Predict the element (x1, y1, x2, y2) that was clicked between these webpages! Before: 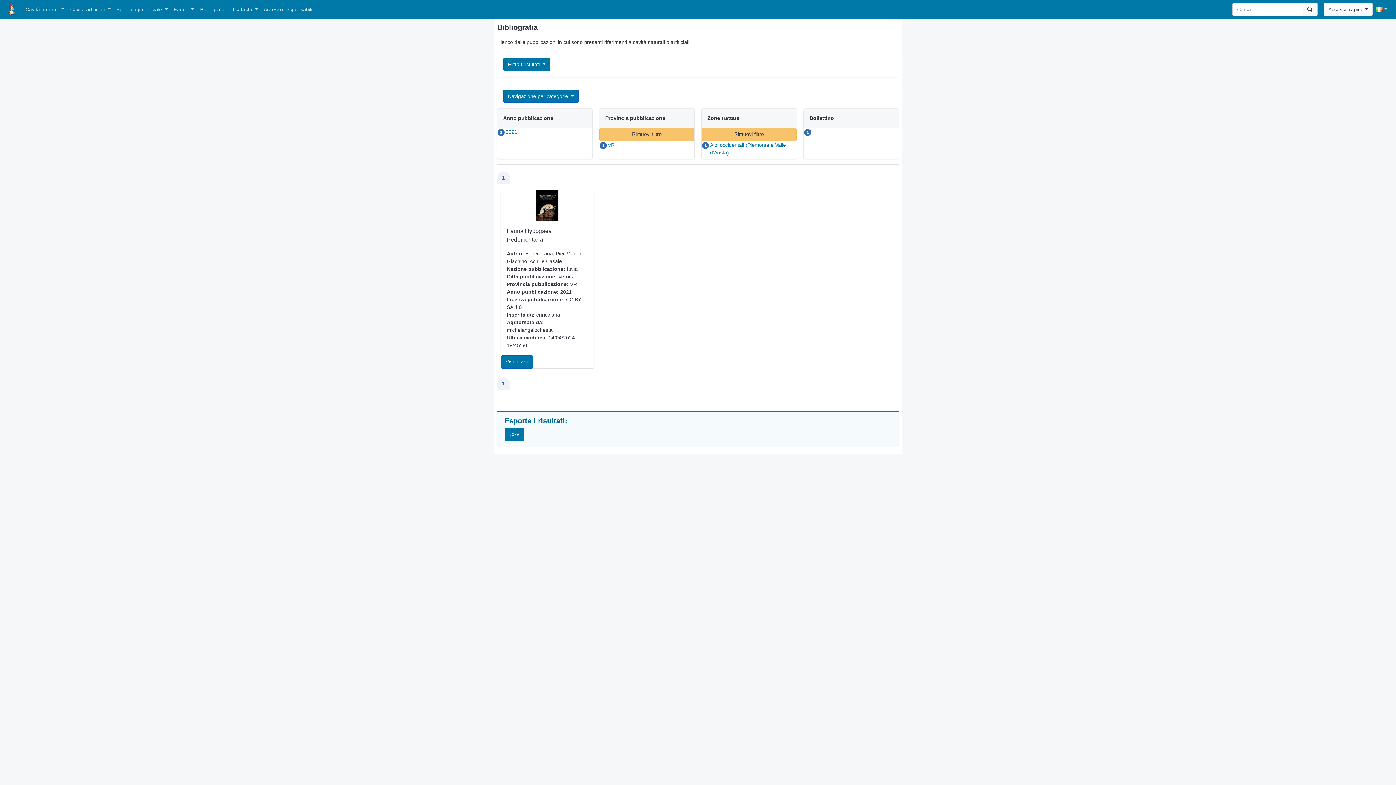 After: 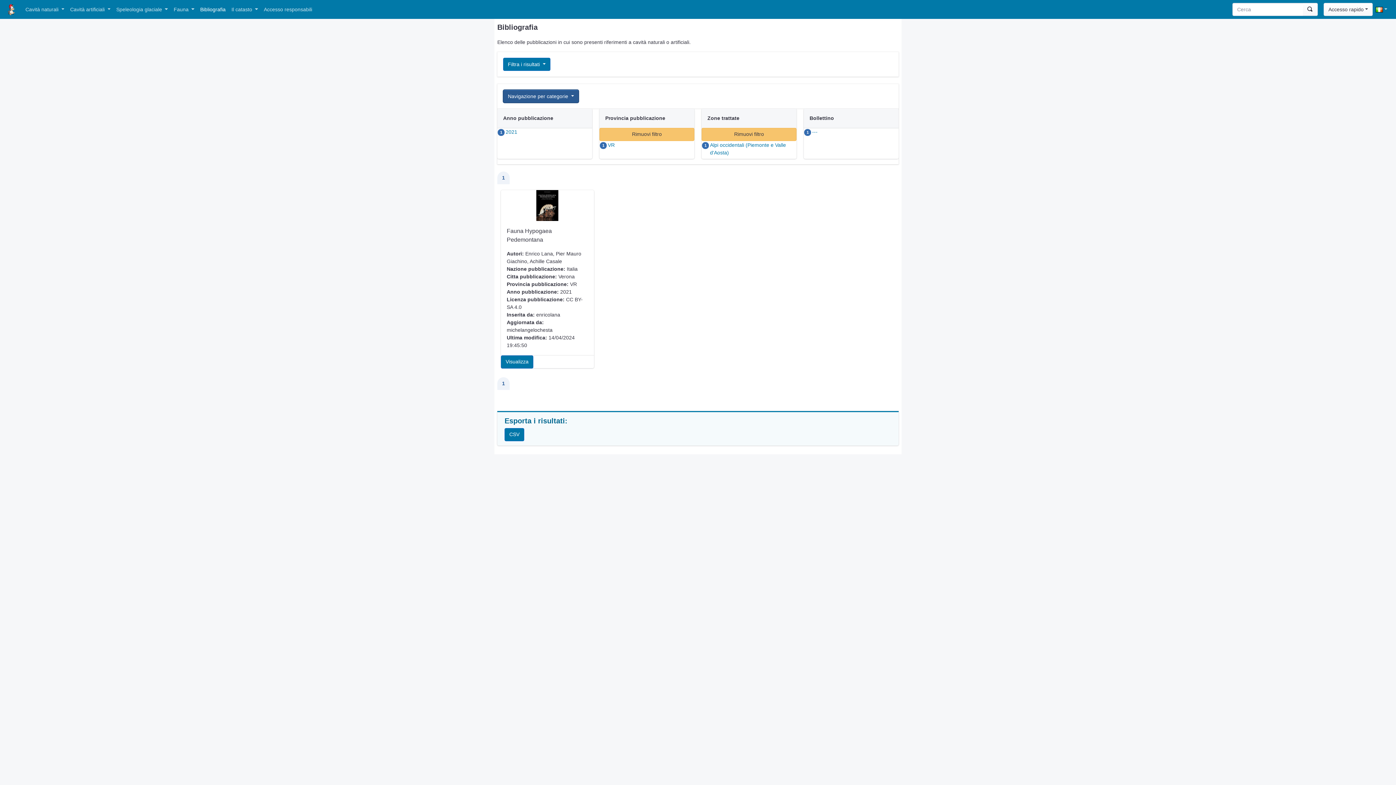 Action: bbox: (503, 89, 578, 102) label: Navigazione per categorie 